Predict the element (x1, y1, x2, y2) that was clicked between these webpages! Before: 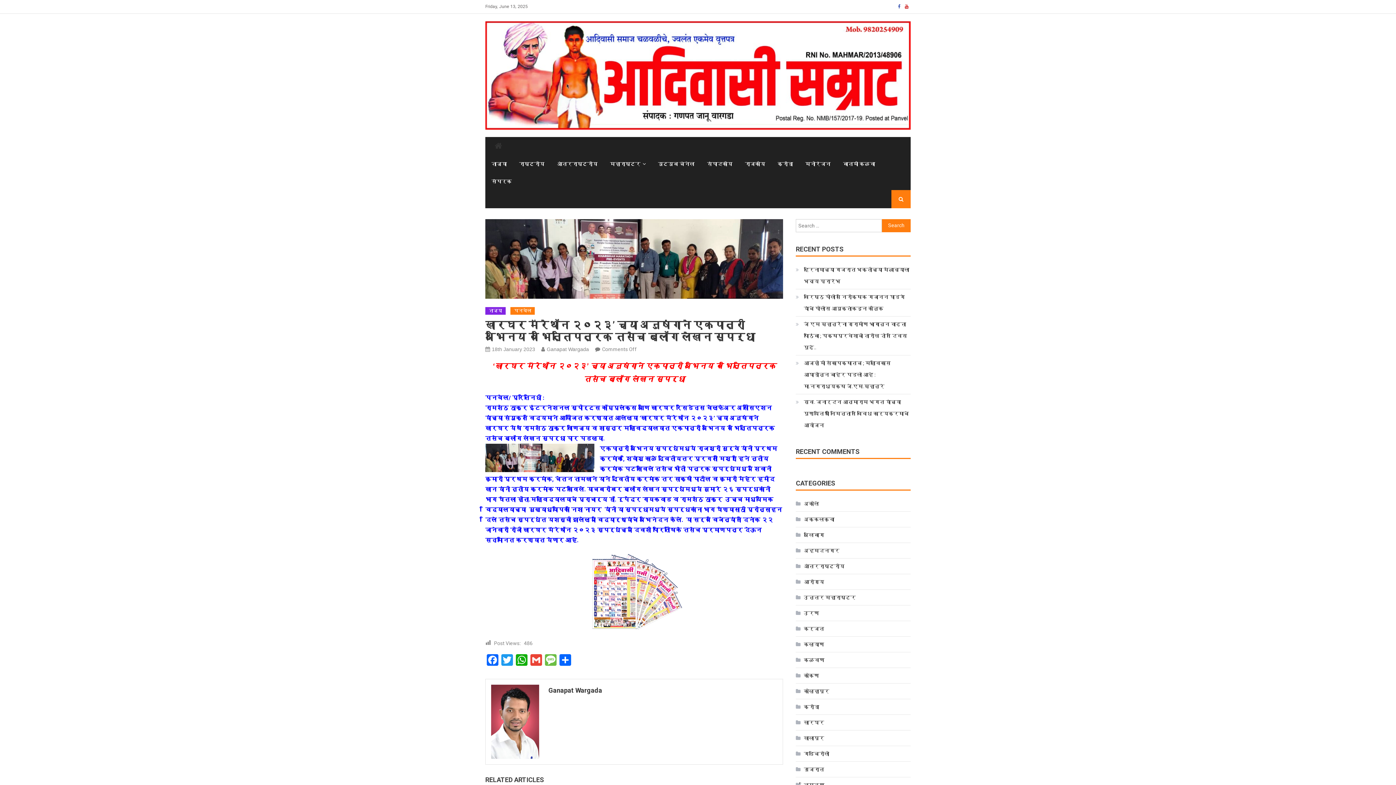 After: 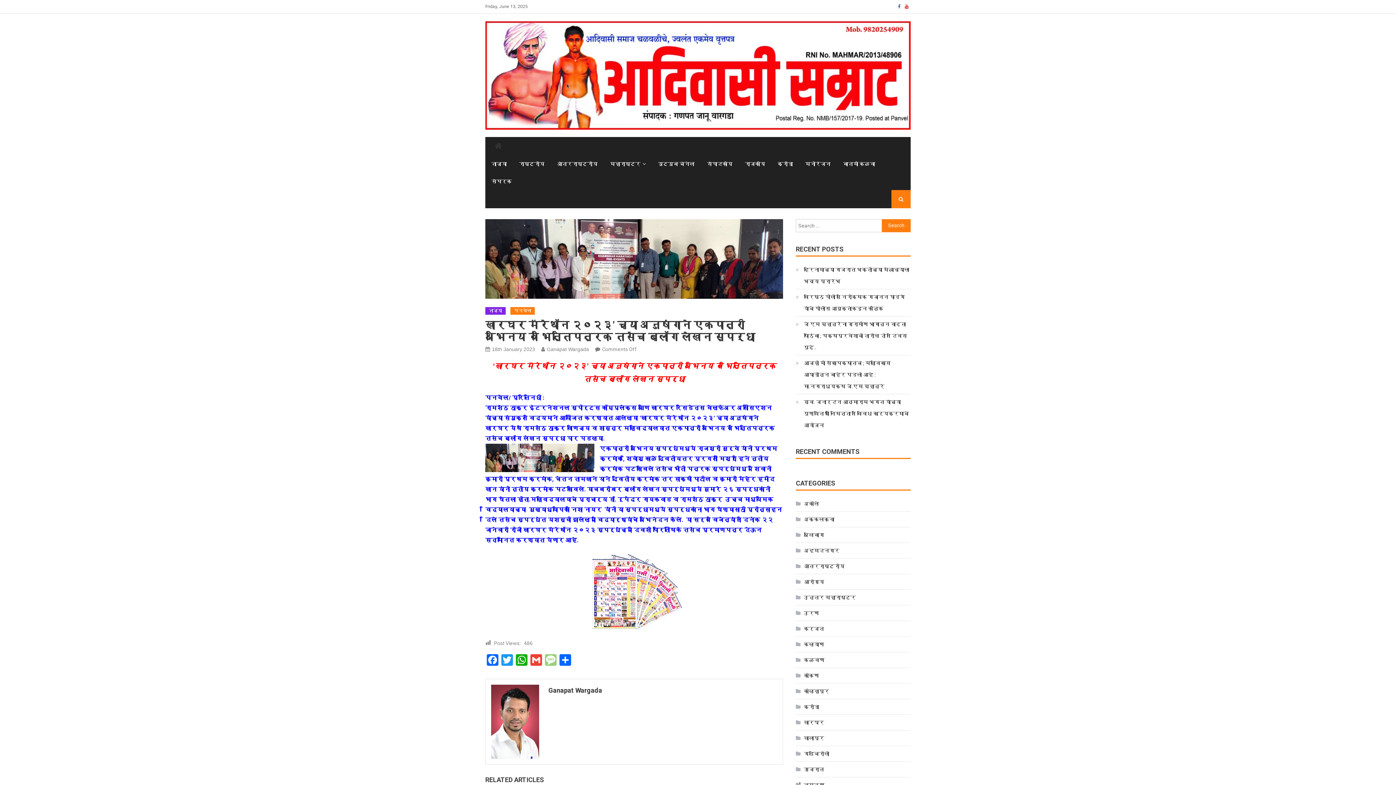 Action: label: Message bbox: (543, 654, 558, 667)